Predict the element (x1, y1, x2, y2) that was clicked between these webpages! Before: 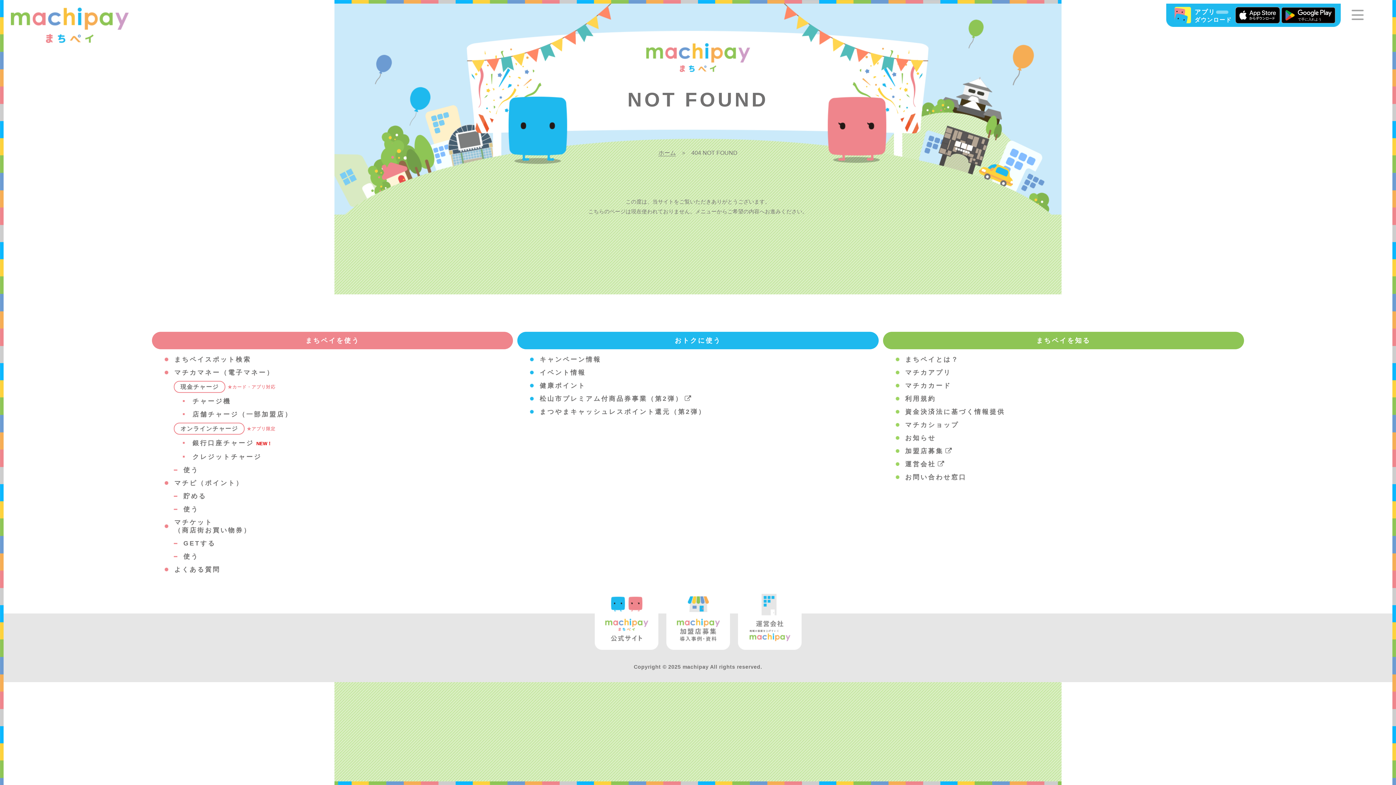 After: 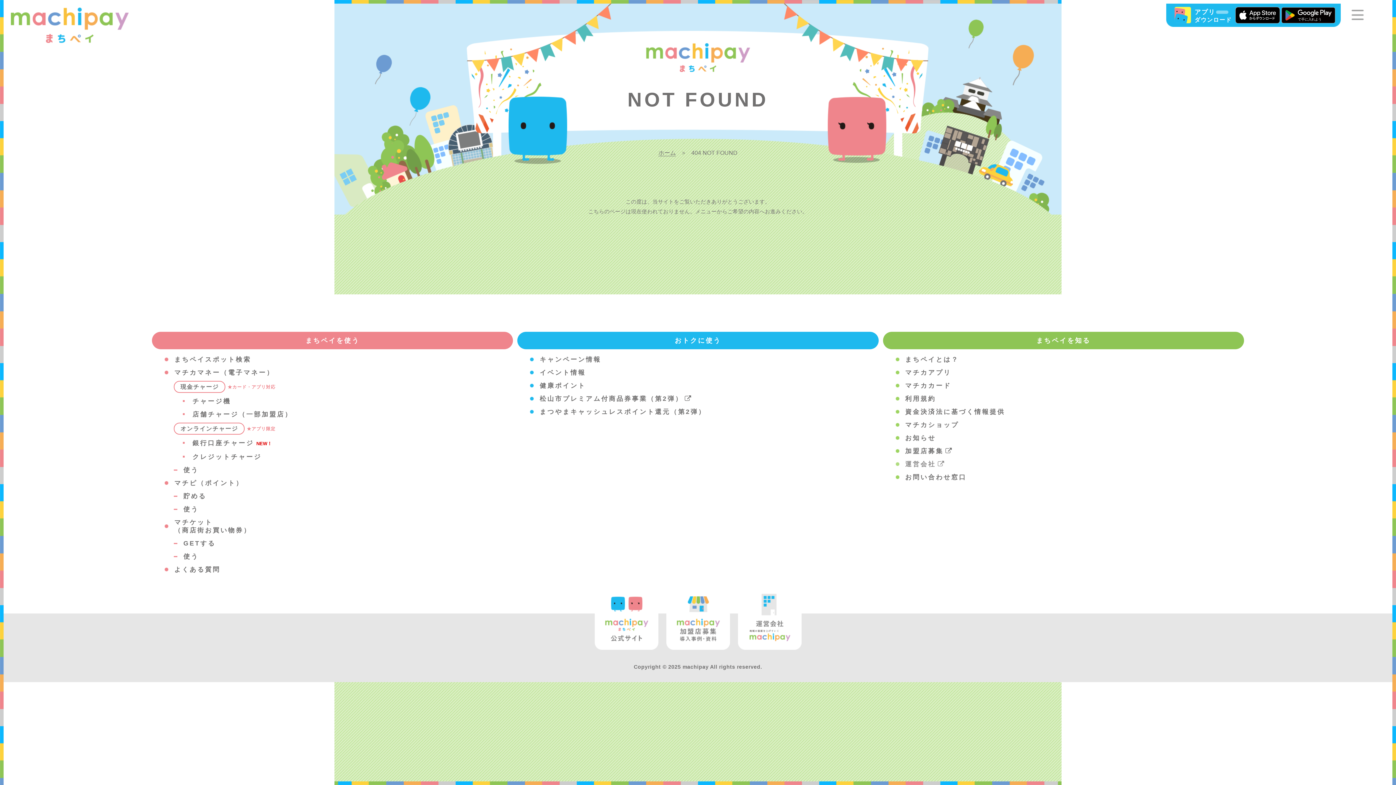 Action: bbox: (895, 457, 1244, 470) label: 運営会社